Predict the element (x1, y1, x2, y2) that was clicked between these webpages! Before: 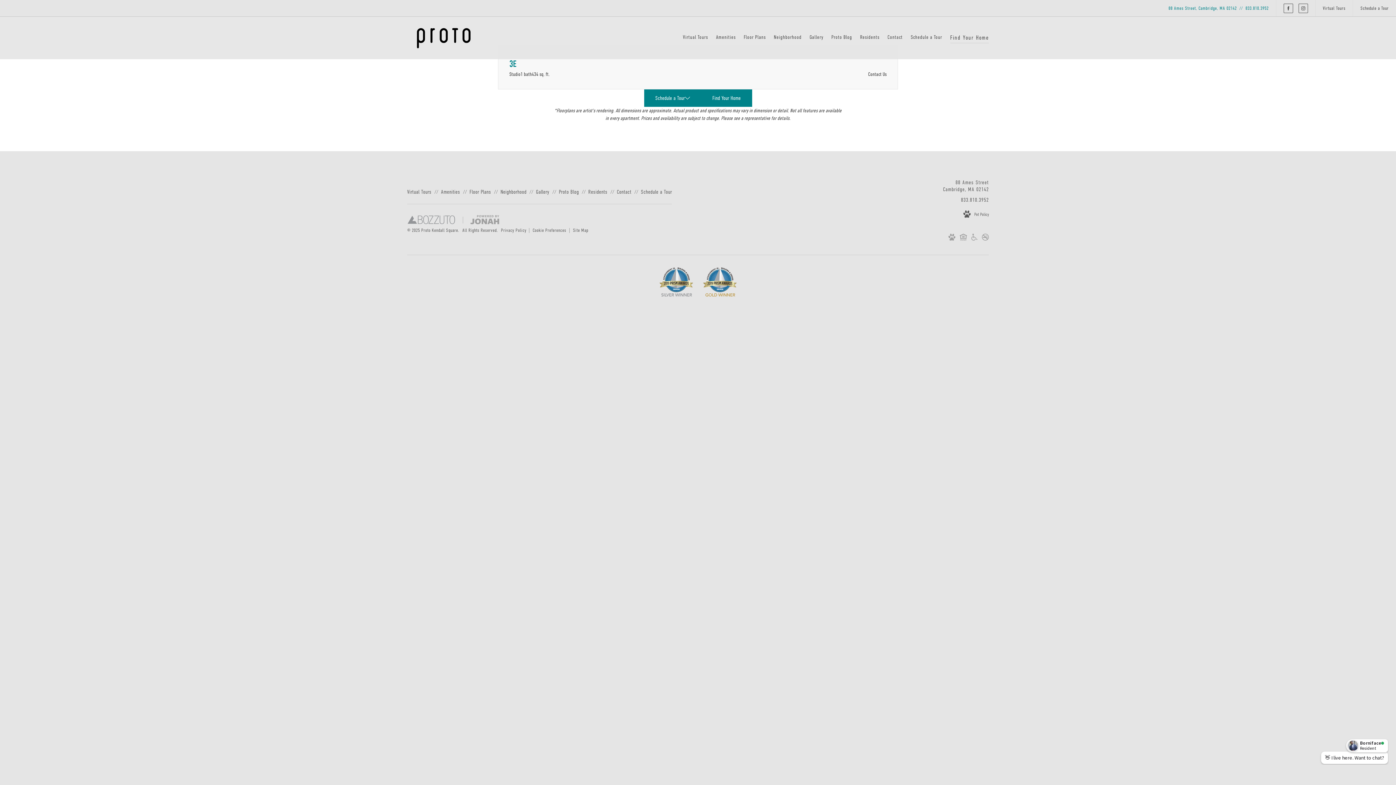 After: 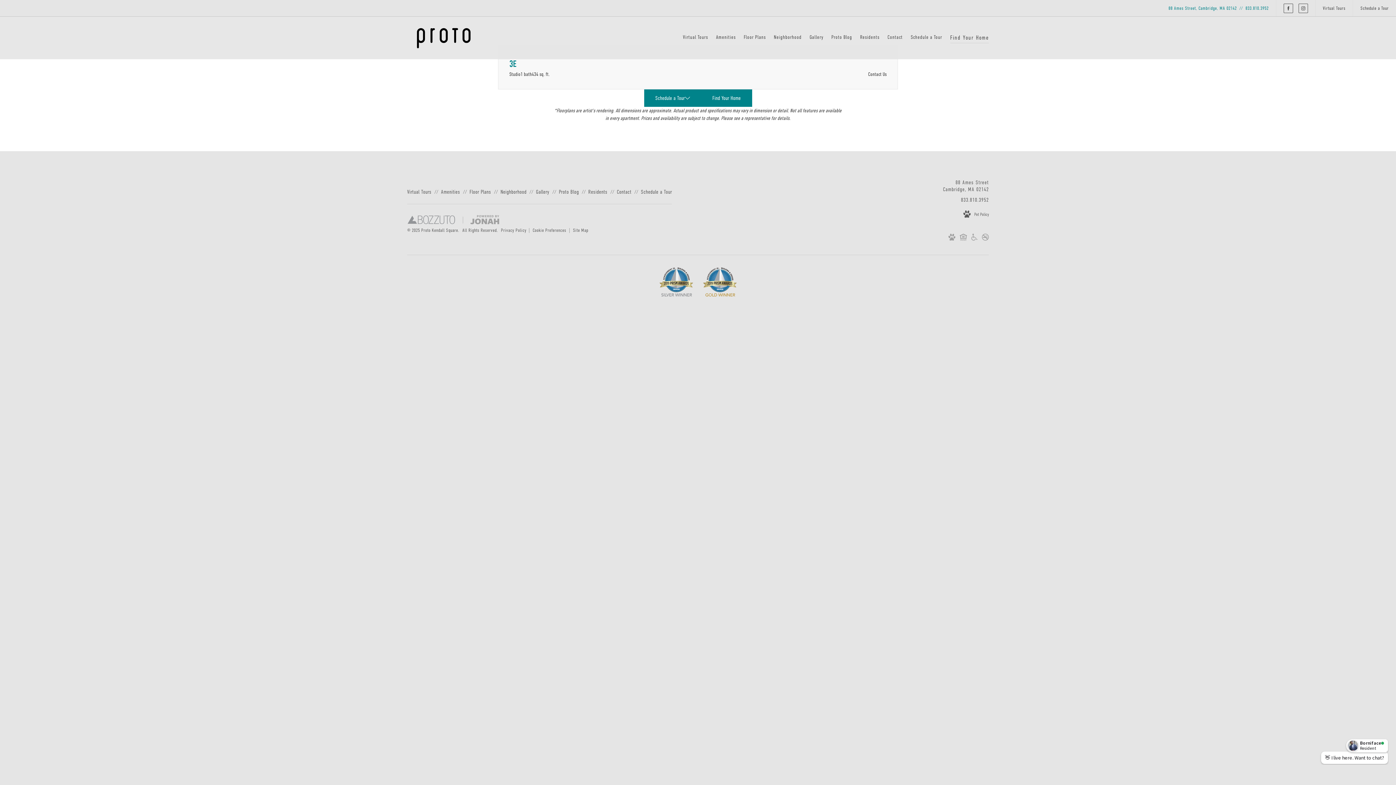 Action: label: Find Your Home bbox: (950, 32, 989, 43)